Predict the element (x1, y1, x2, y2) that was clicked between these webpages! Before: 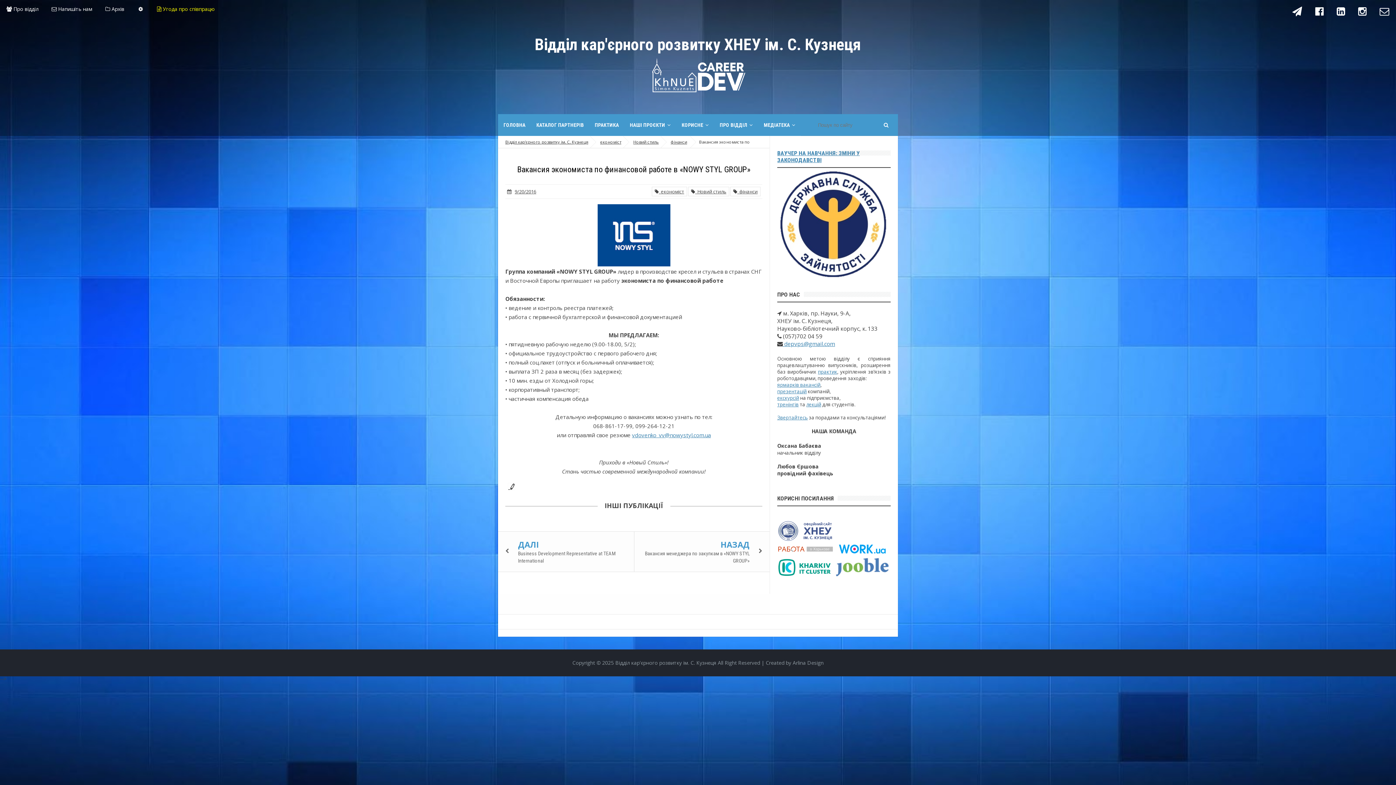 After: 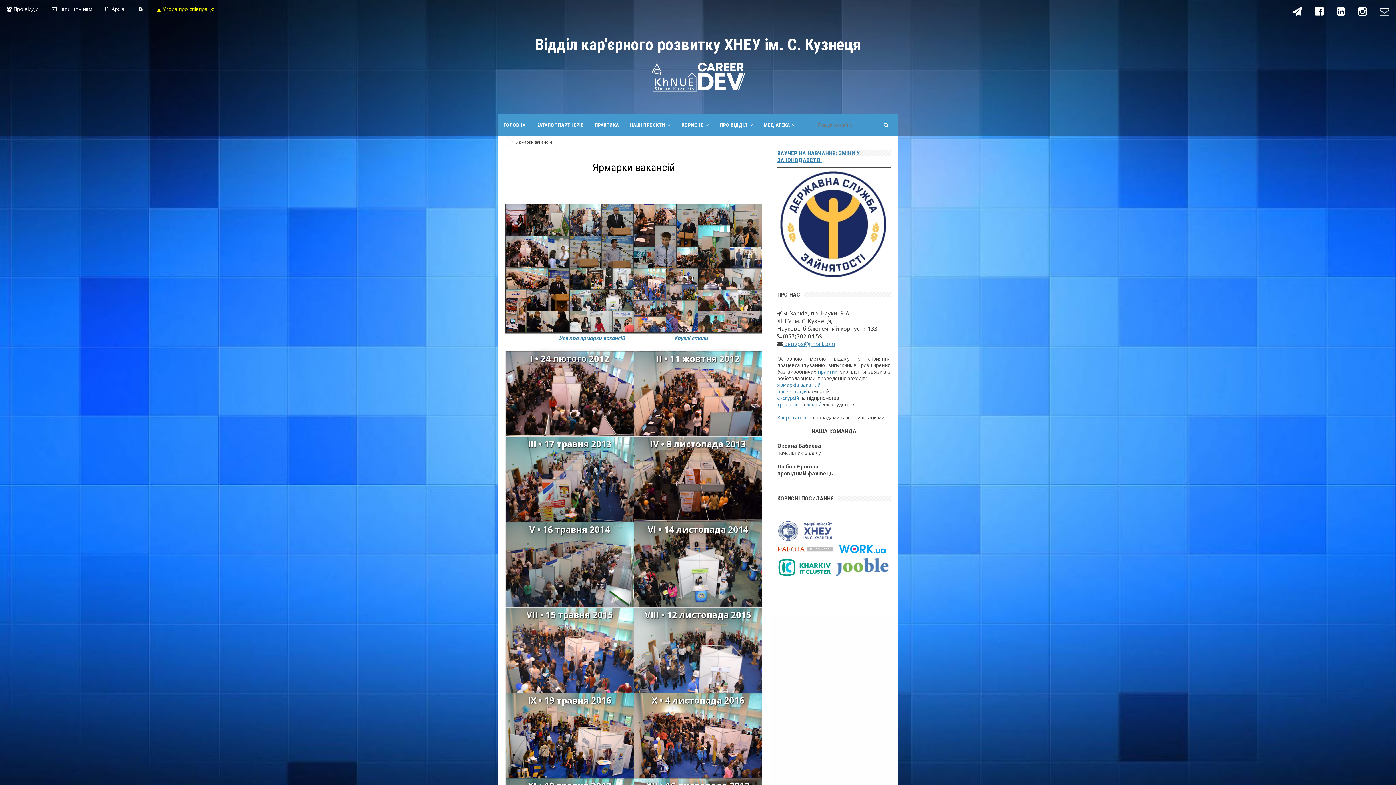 Action: bbox: (777, 381, 820, 388) label: ярмарків вакансій